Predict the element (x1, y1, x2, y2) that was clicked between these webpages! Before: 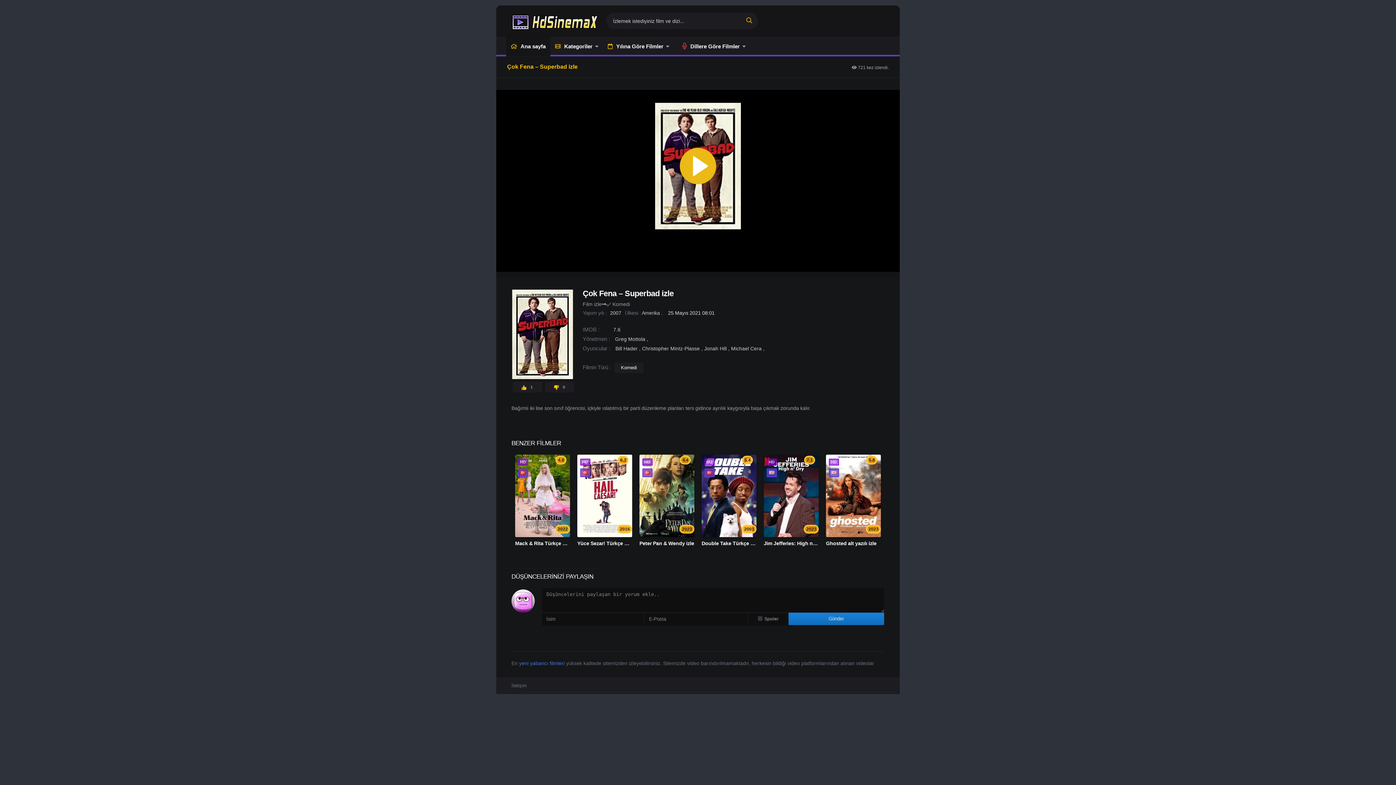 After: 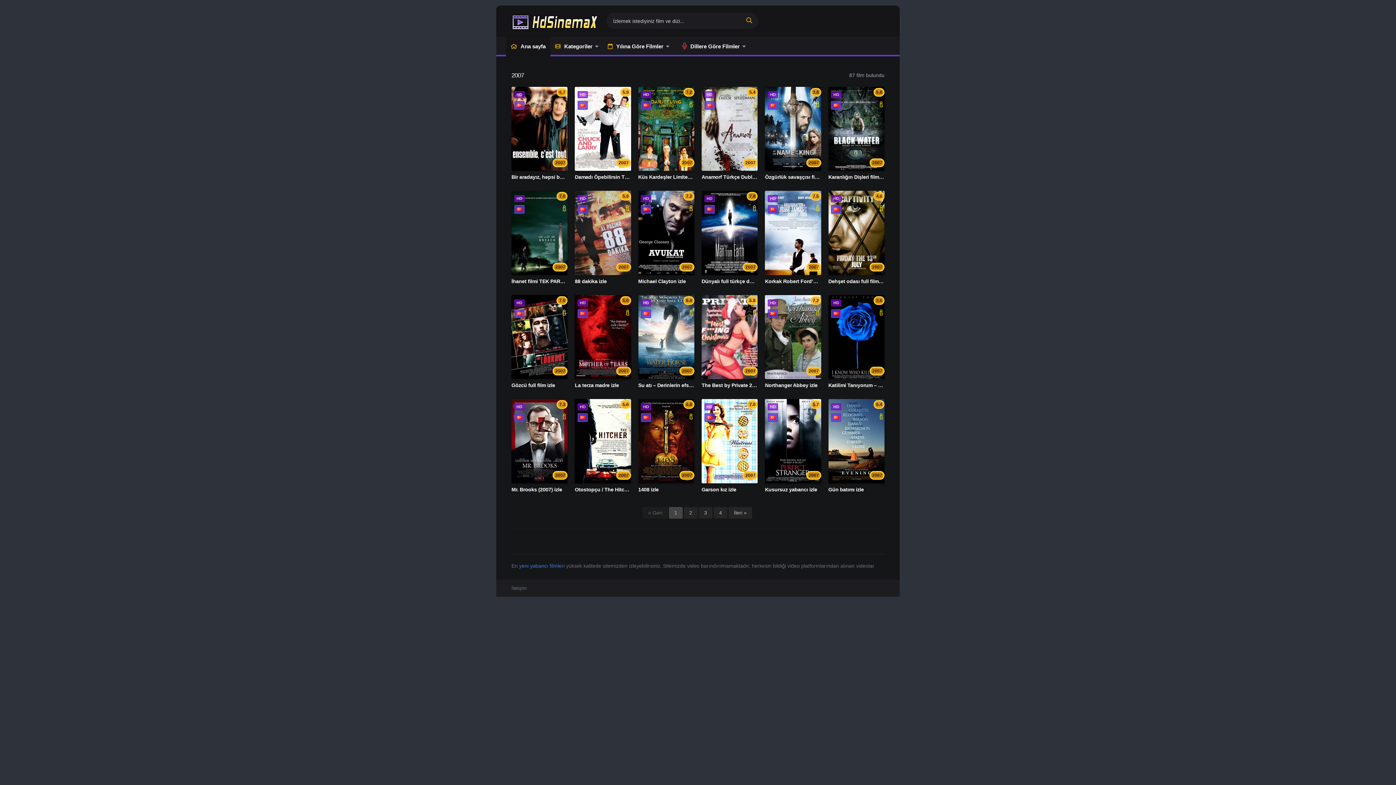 Action: bbox: (610, 310, 621, 316) label: 2007